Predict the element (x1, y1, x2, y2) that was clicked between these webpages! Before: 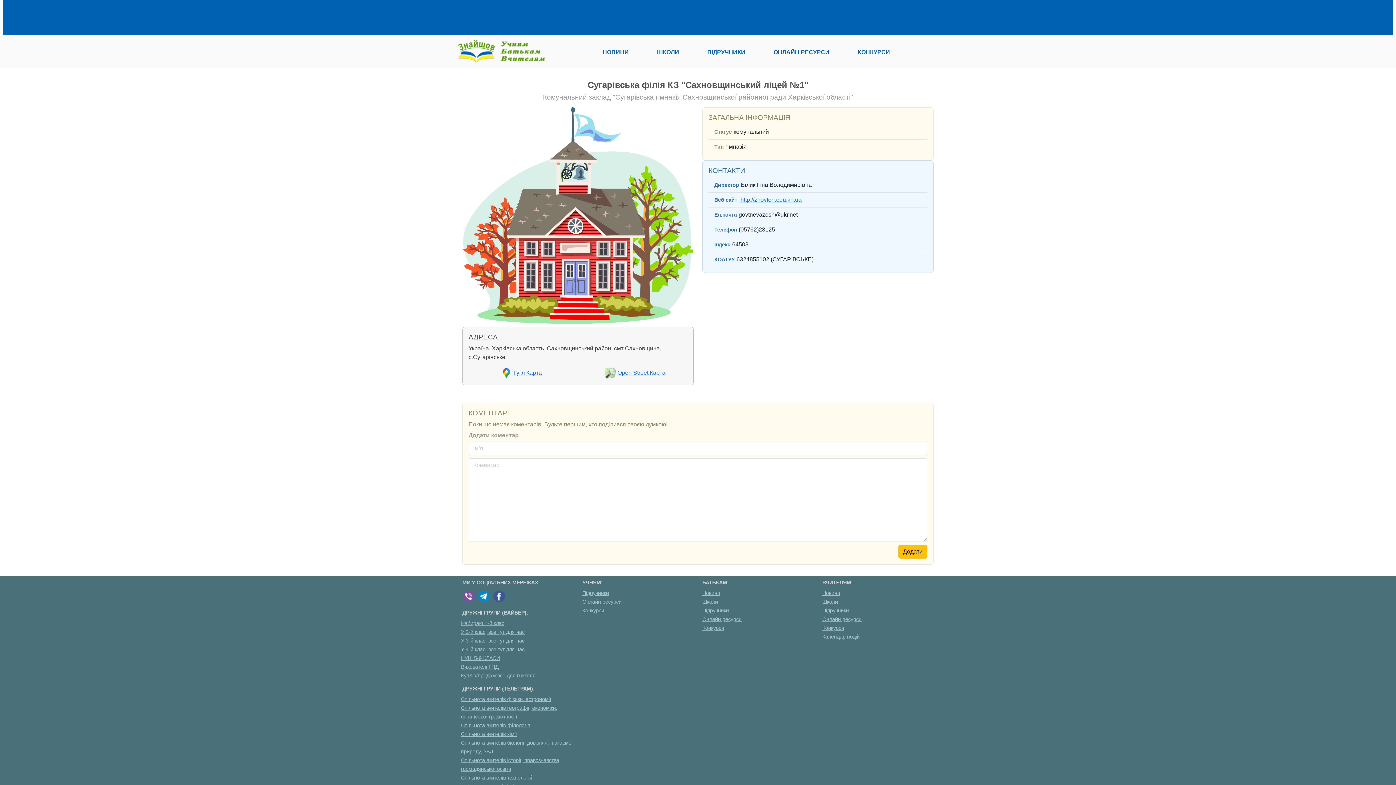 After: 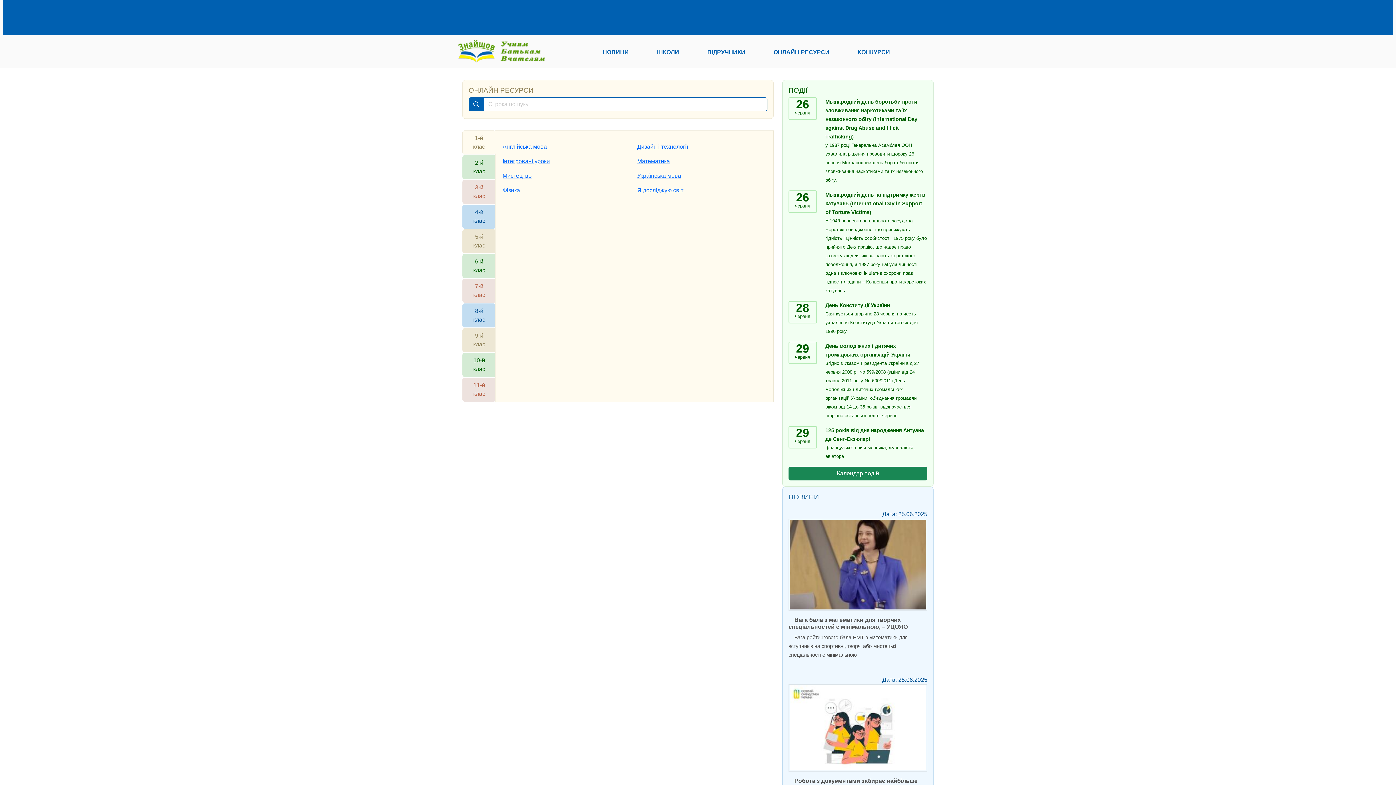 Action: bbox: (582, 599, 621, 604) label: Онлайн ресурси